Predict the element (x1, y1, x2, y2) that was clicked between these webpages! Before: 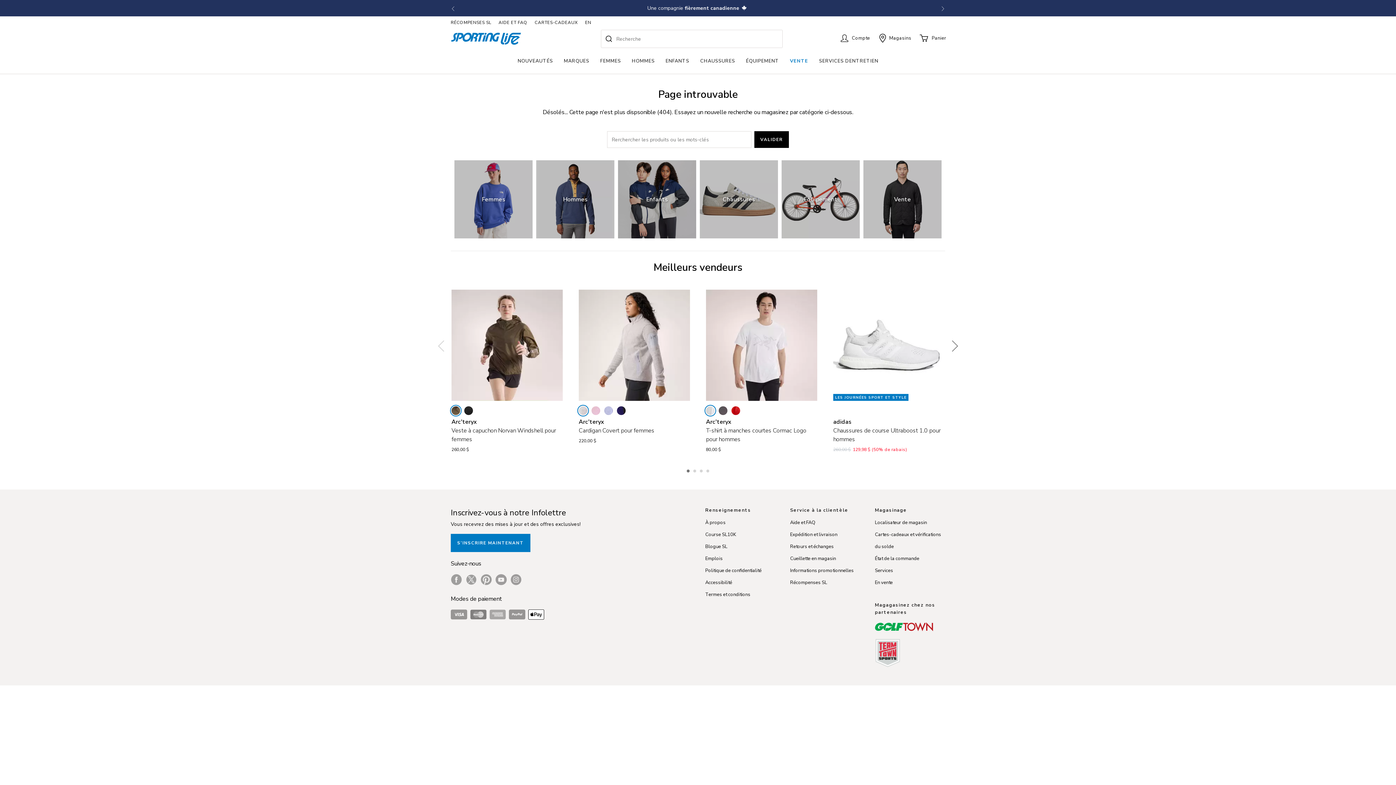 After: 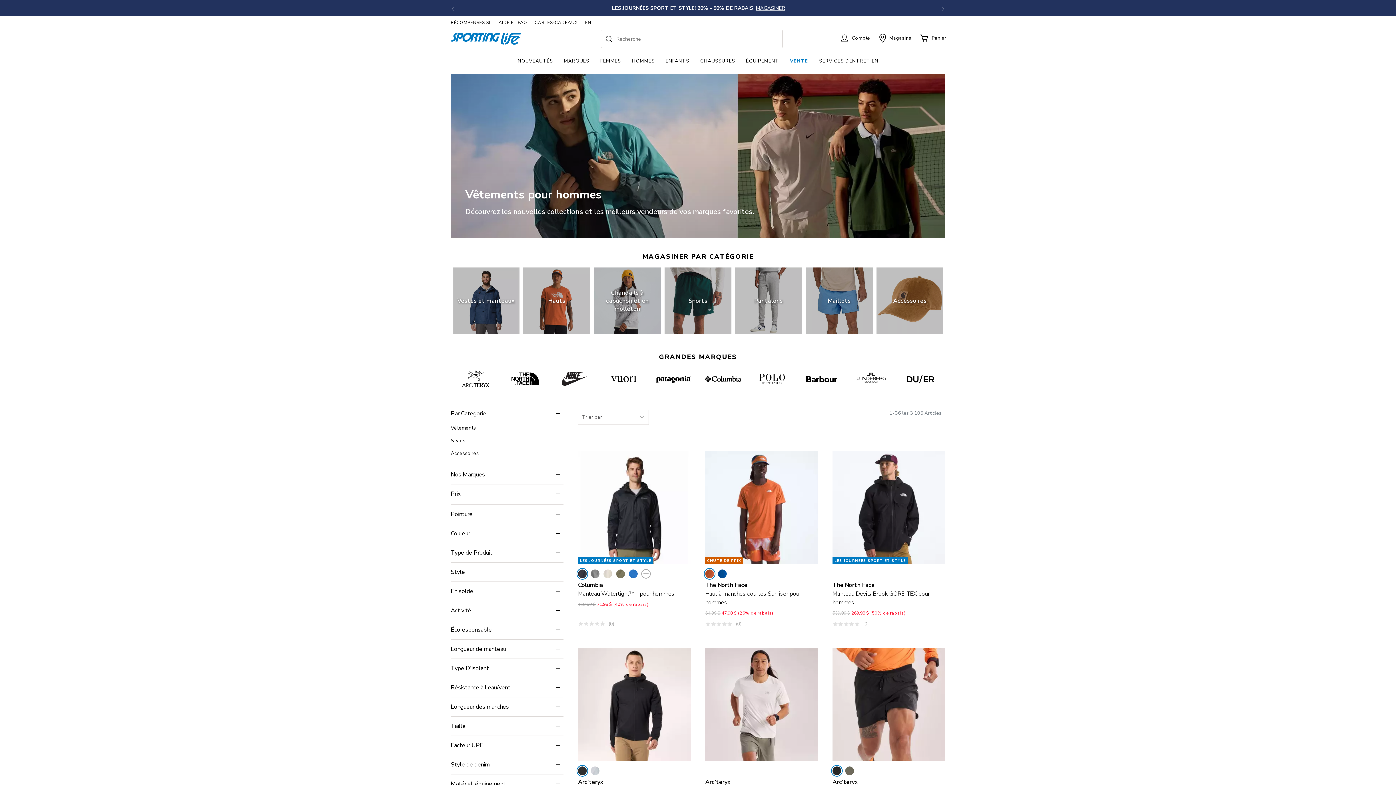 Action: label: Hommes bbox: (536, 160, 614, 238)